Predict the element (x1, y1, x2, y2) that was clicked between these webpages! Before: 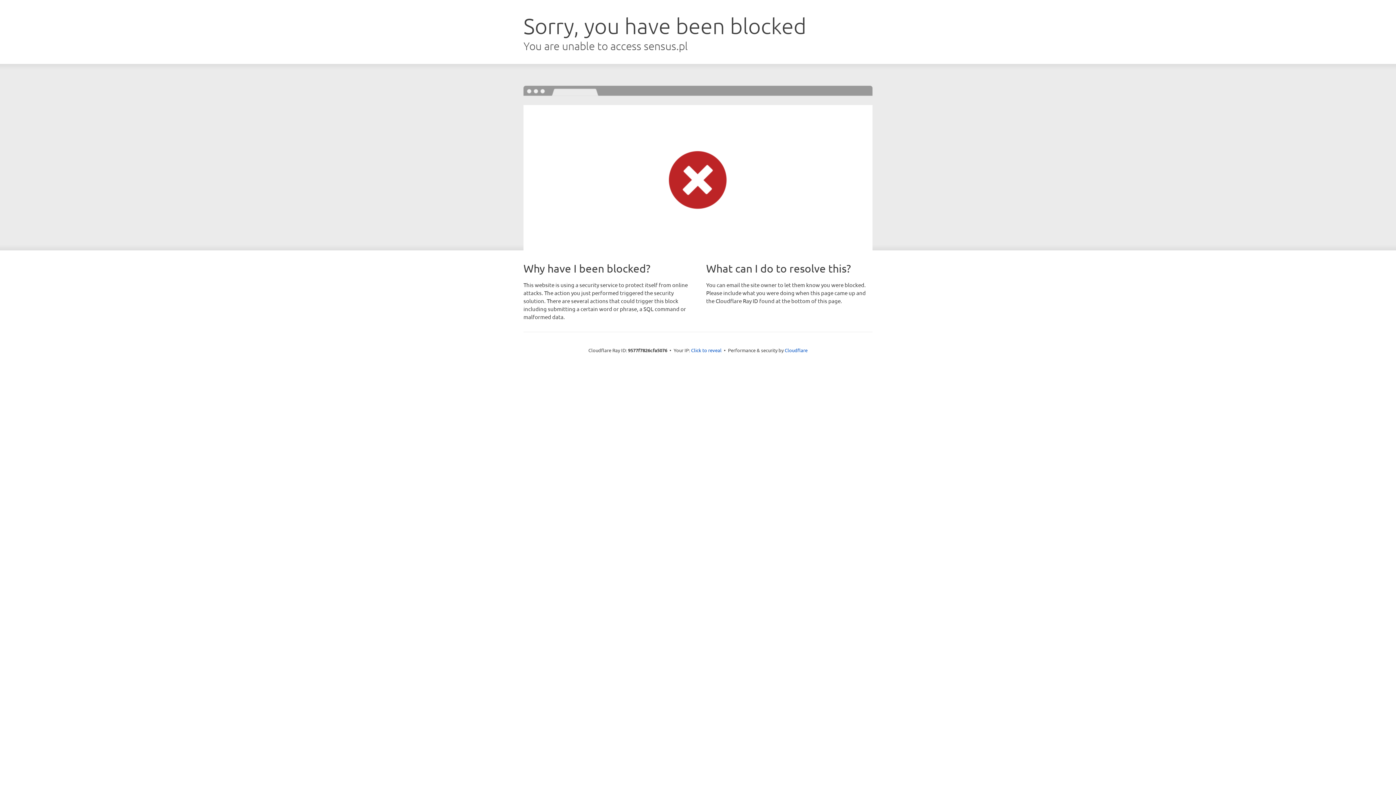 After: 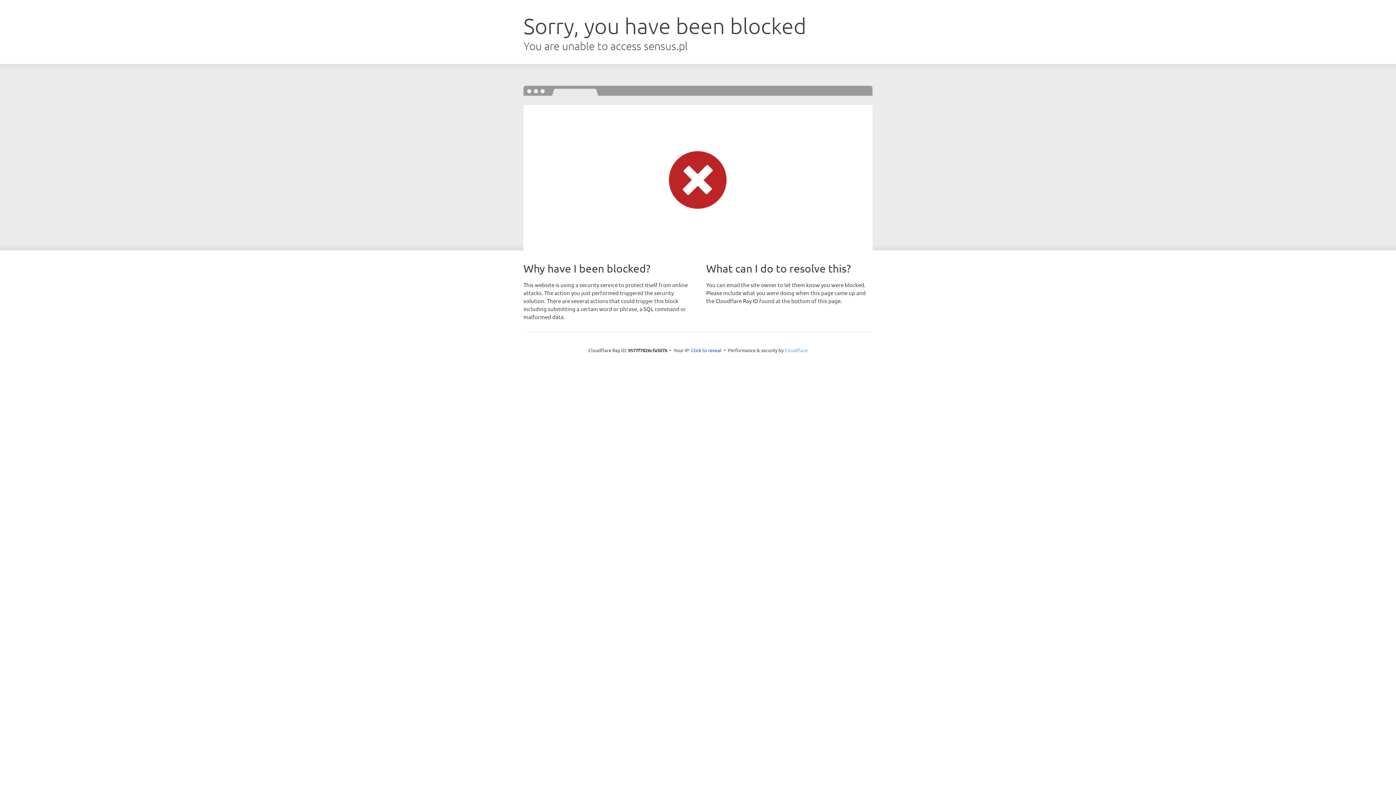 Action: bbox: (784, 347, 807, 353) label: Cloudflare